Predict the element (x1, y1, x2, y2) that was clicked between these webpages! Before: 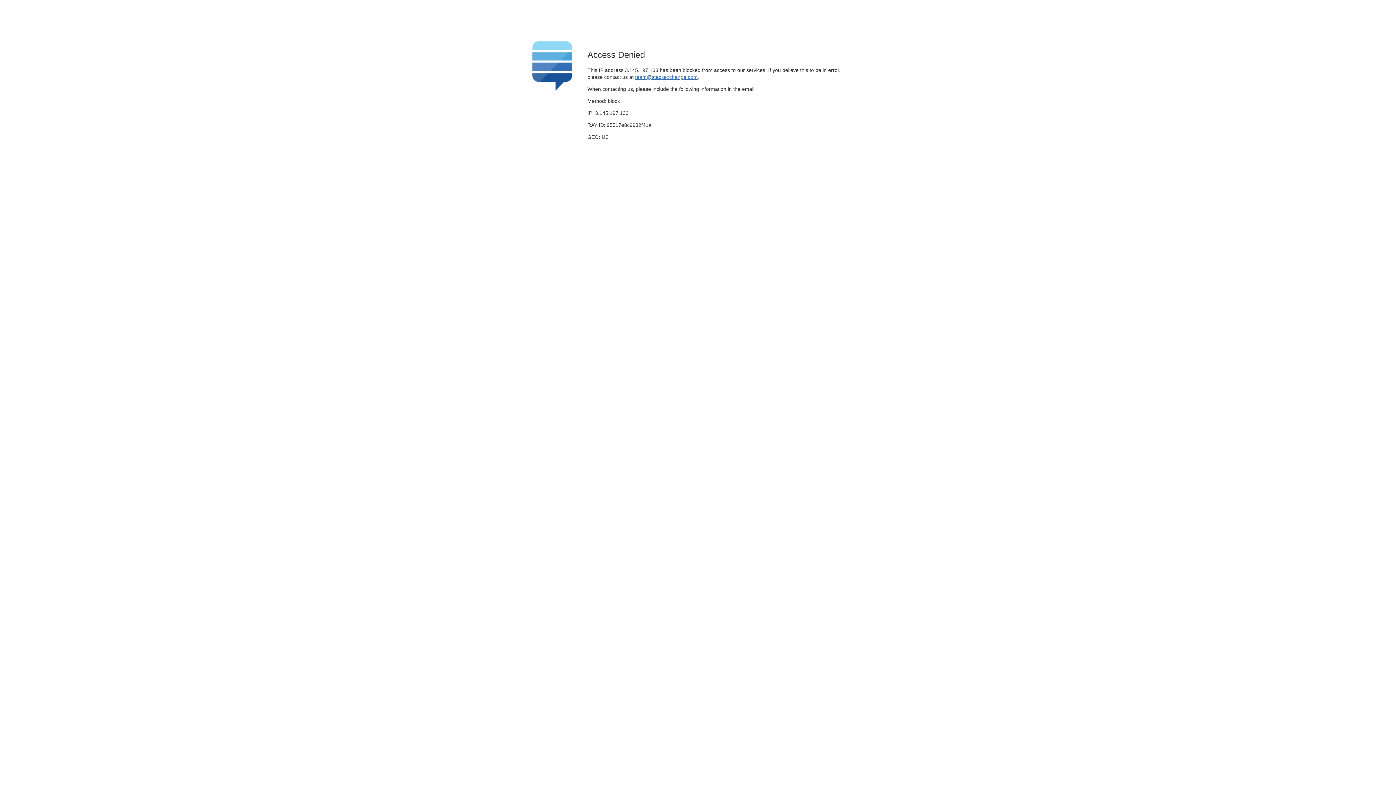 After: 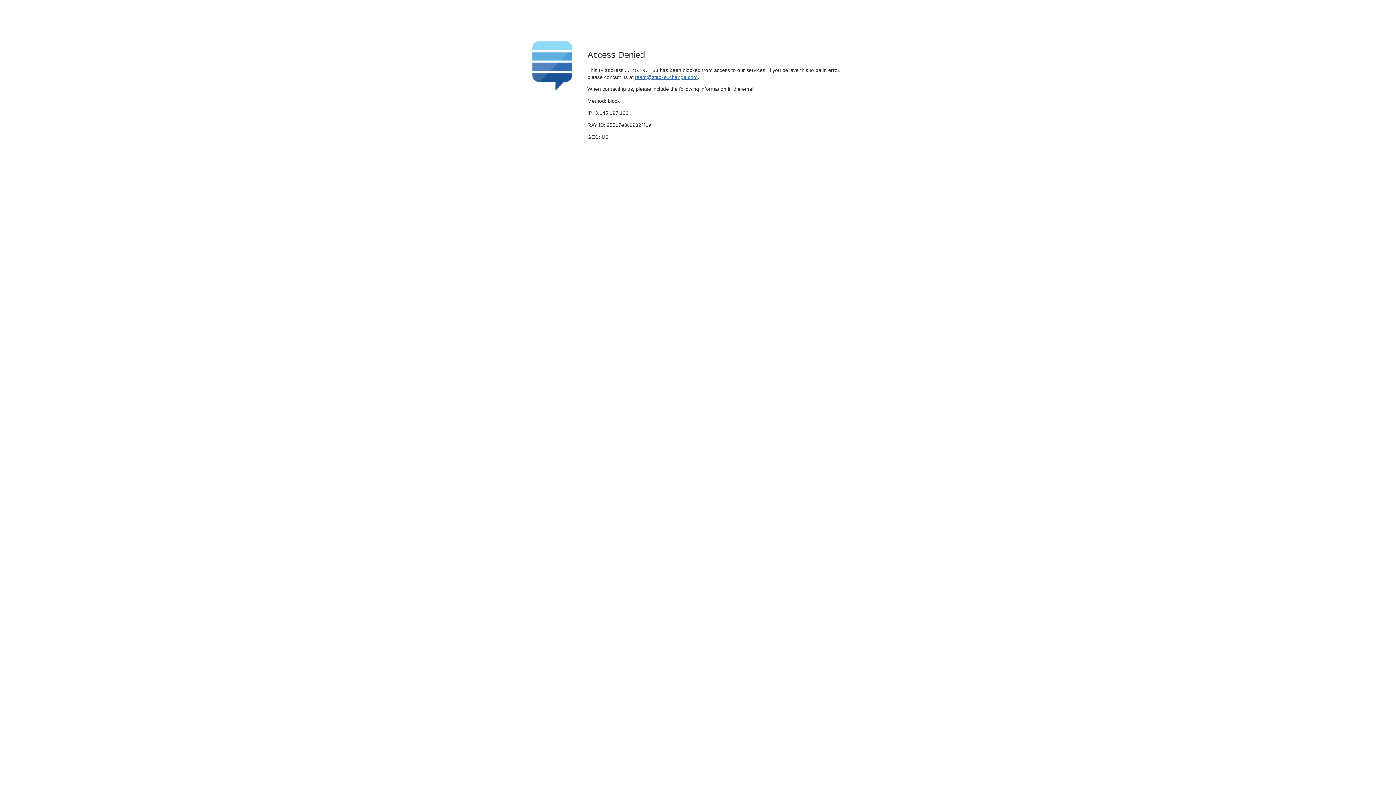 Action: bbox: (635, 74, 697, 79) label: team@stackexchange.com